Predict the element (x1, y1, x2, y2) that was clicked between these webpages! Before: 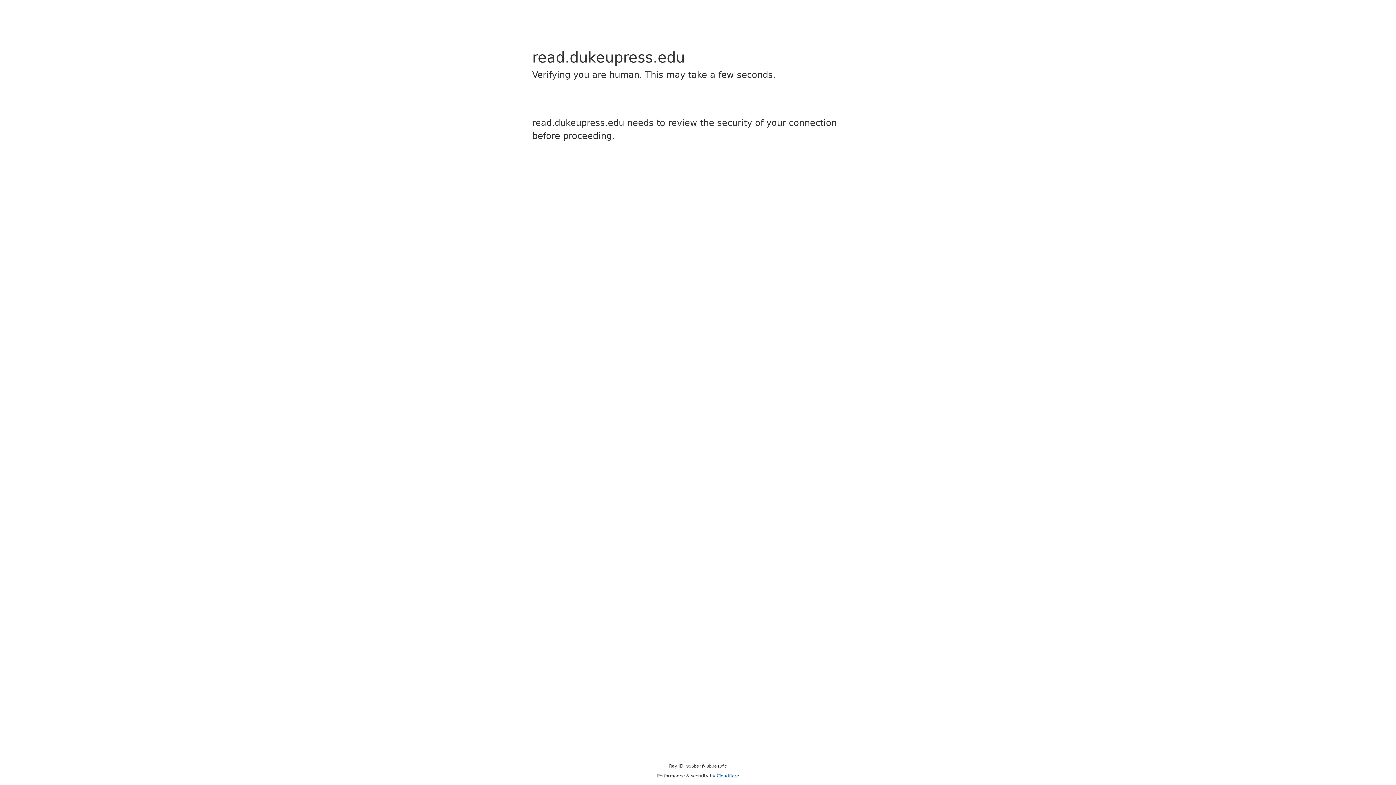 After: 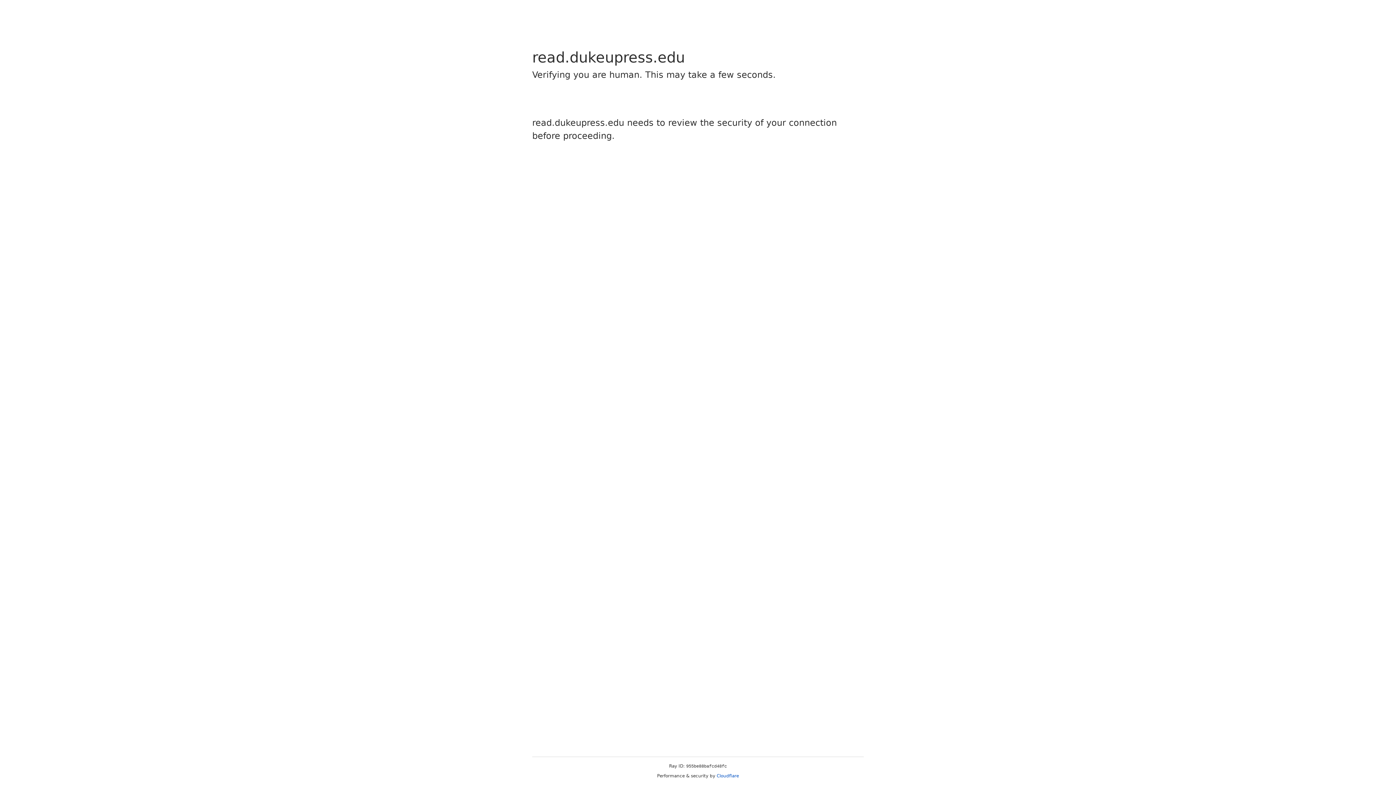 Action: label: Cloudflare bbox: (716, 773, 739, 778)